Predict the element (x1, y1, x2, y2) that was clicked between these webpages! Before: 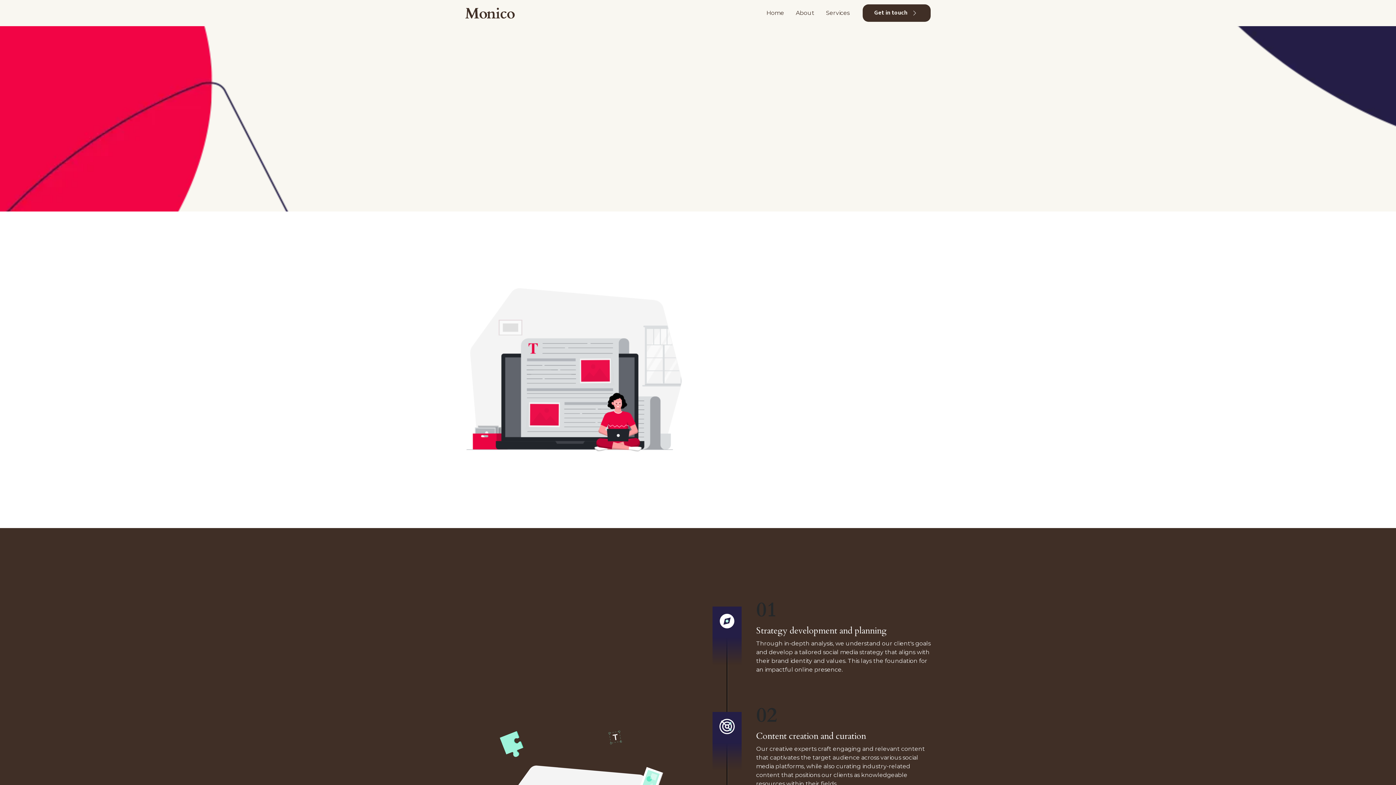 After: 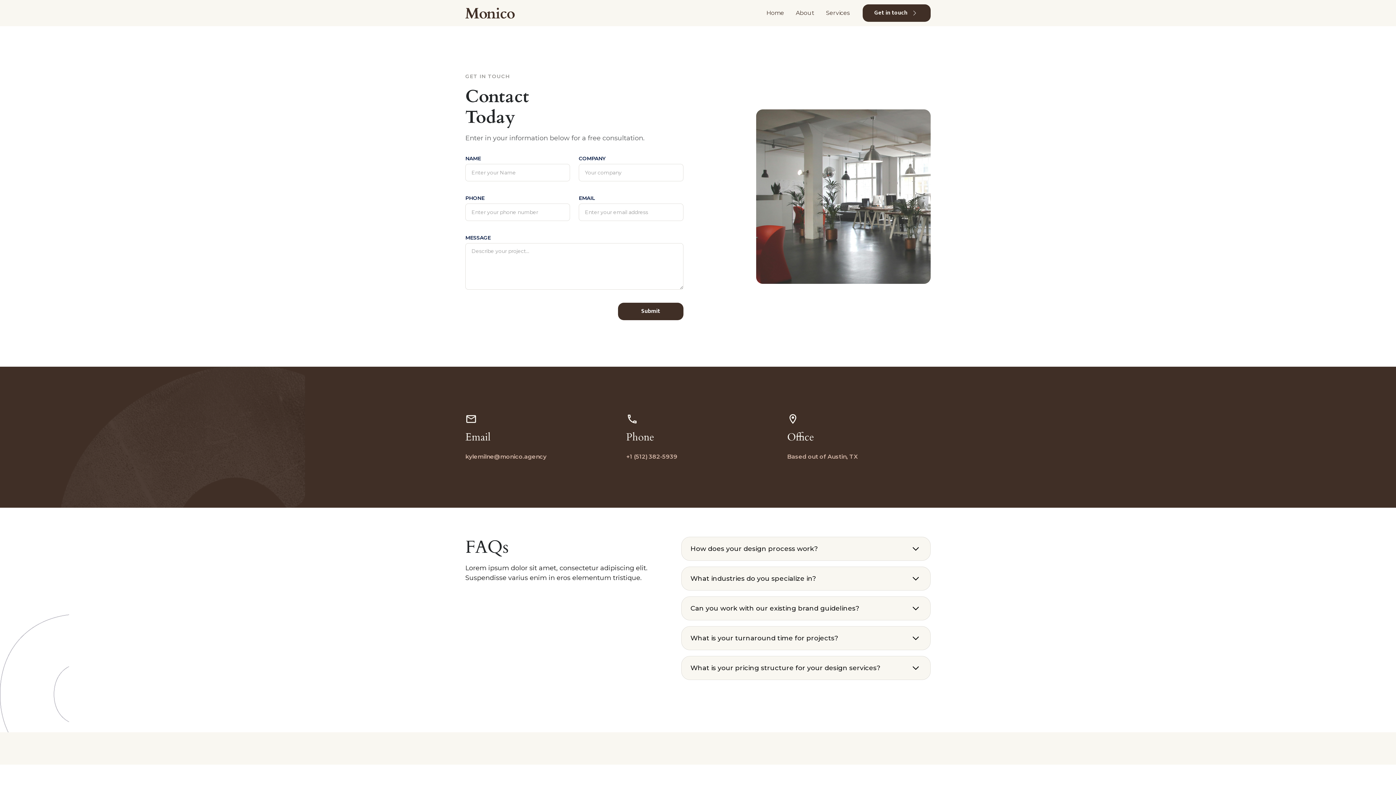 Action: bbox: (615, 160, 694, 177) label: Request a quote